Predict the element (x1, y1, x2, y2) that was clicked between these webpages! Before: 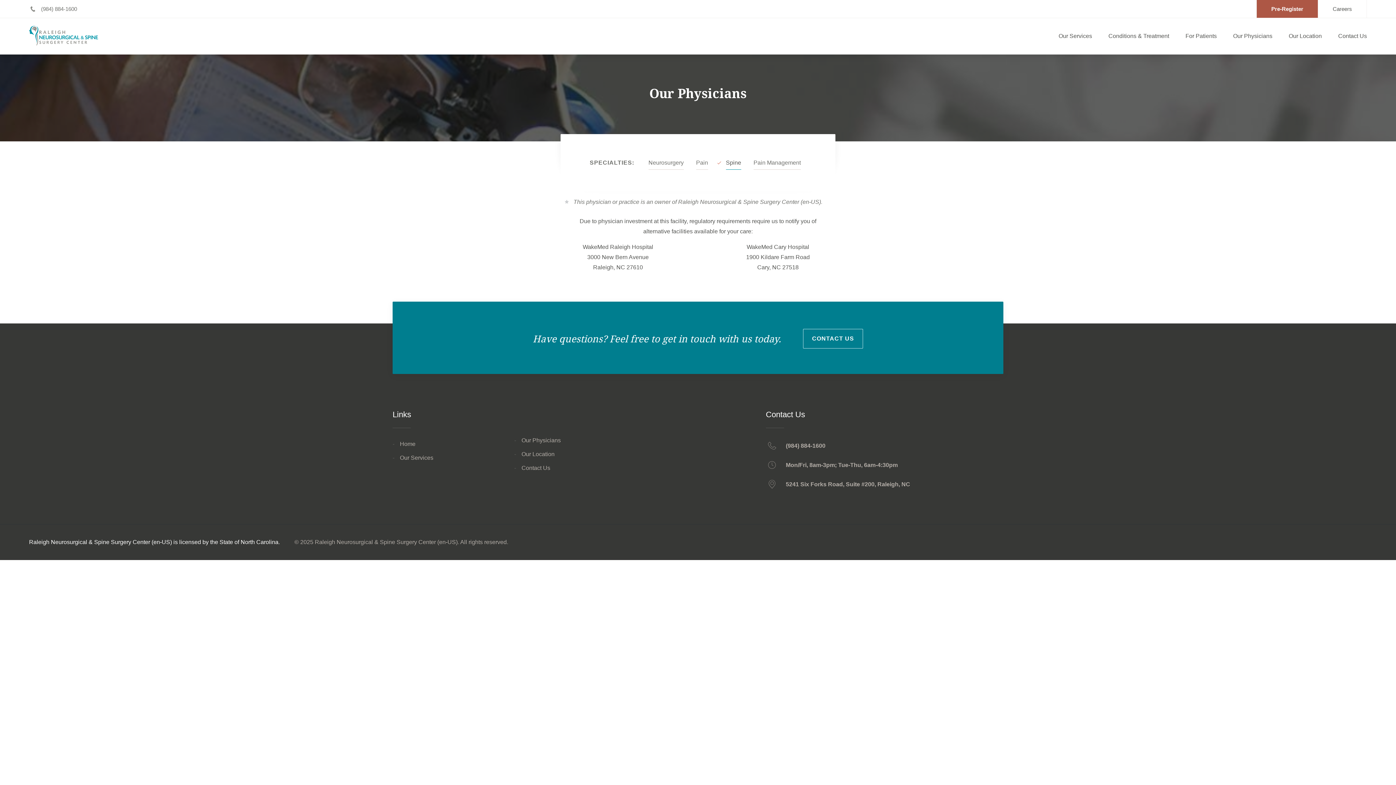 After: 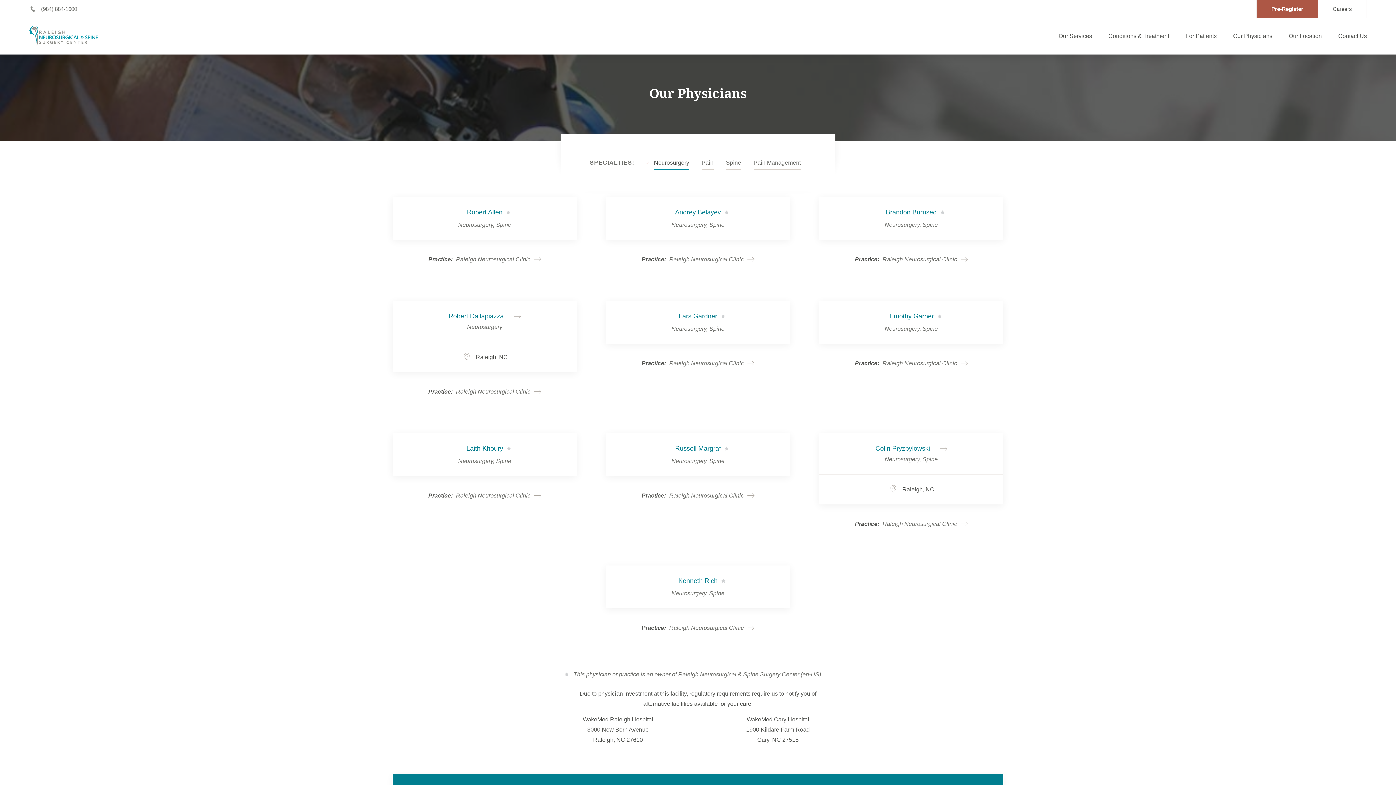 Action: label: Neurosurgery bbox: (648, 159, 683, 165)